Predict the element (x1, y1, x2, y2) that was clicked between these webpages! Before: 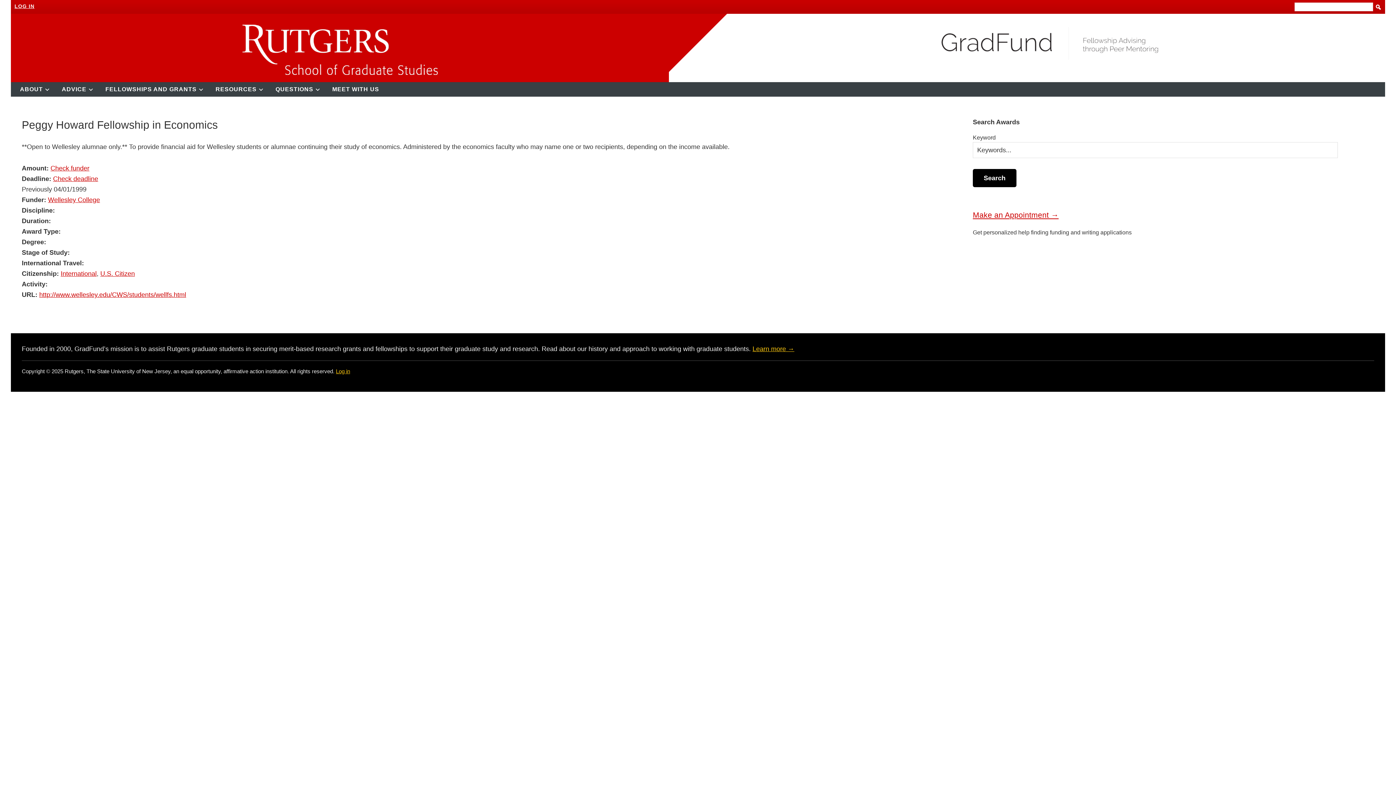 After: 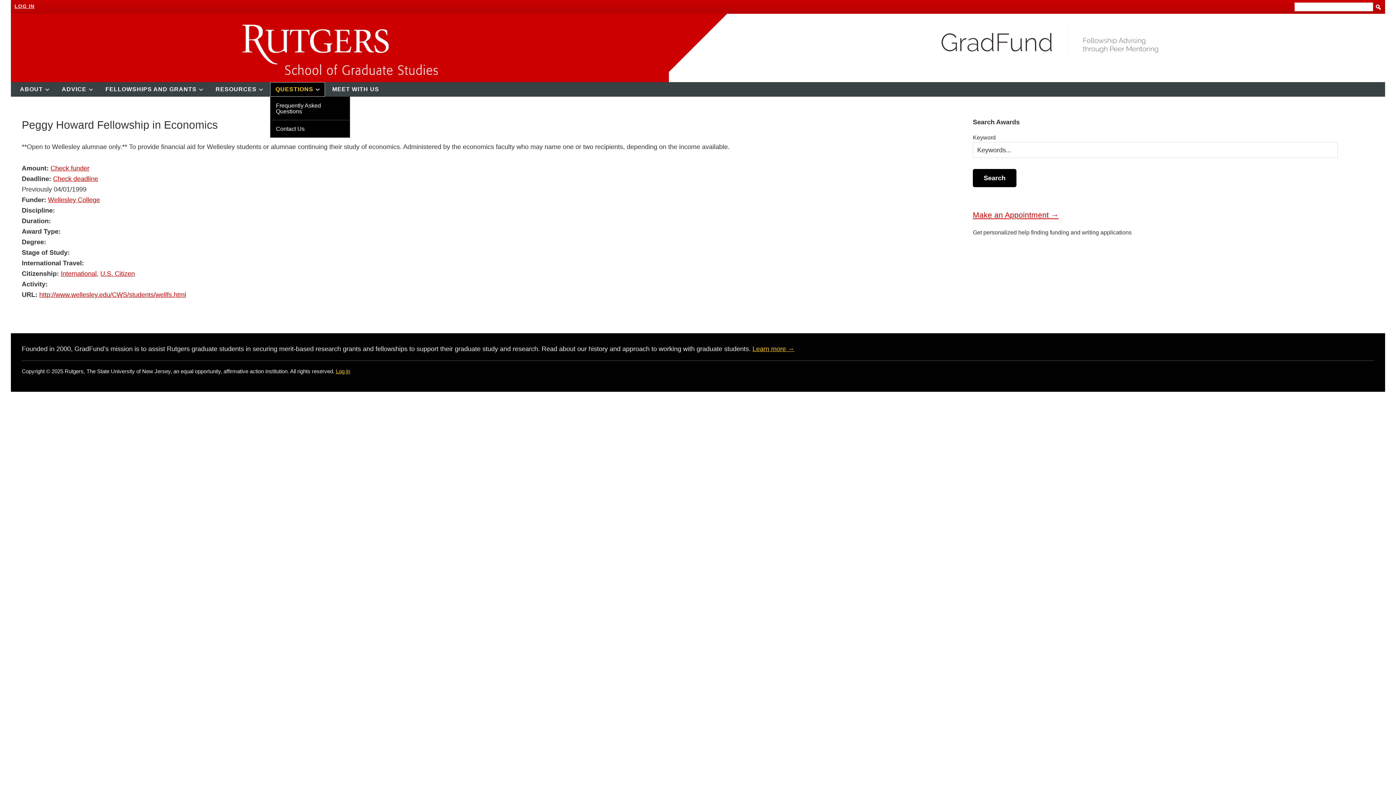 Action: bbox: (270, 82, 325, 96) label: QUESTIONS